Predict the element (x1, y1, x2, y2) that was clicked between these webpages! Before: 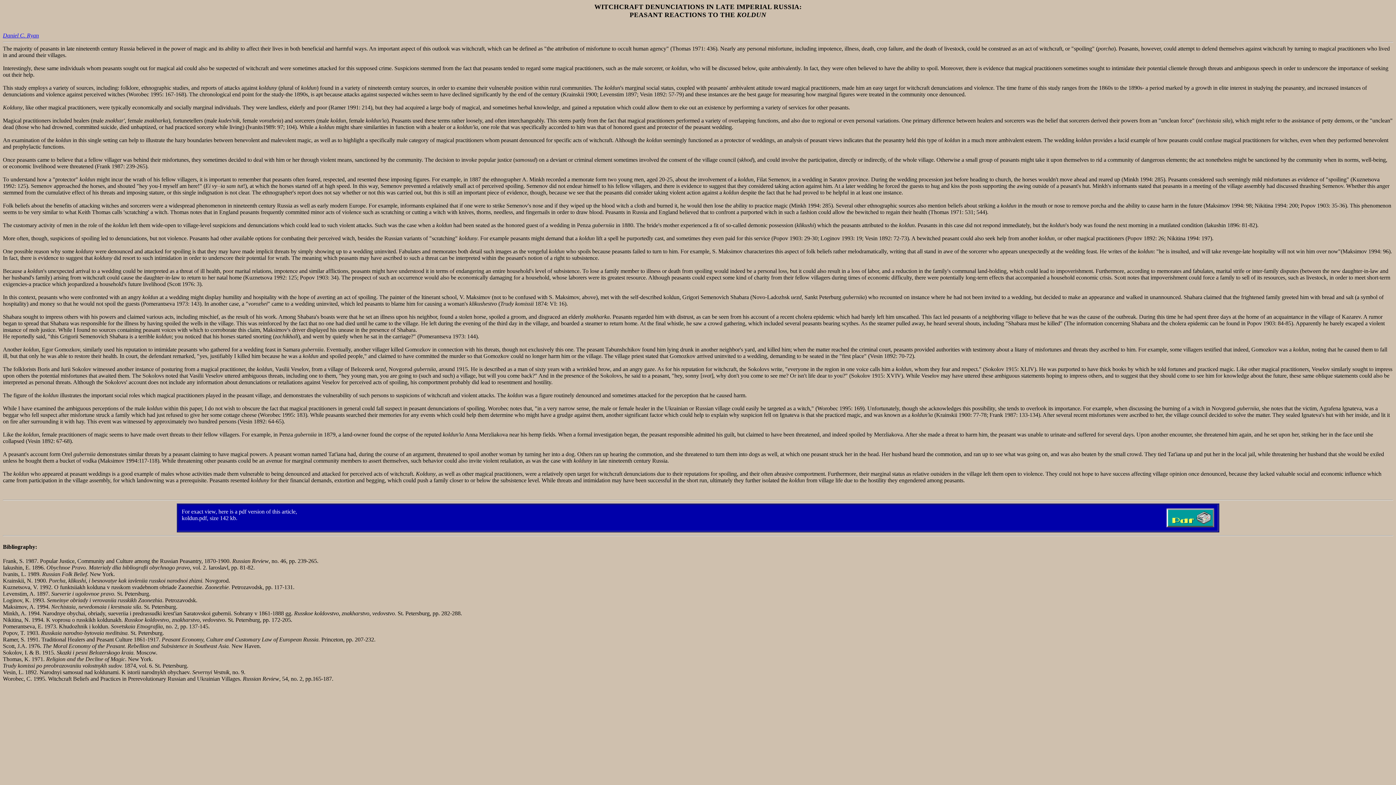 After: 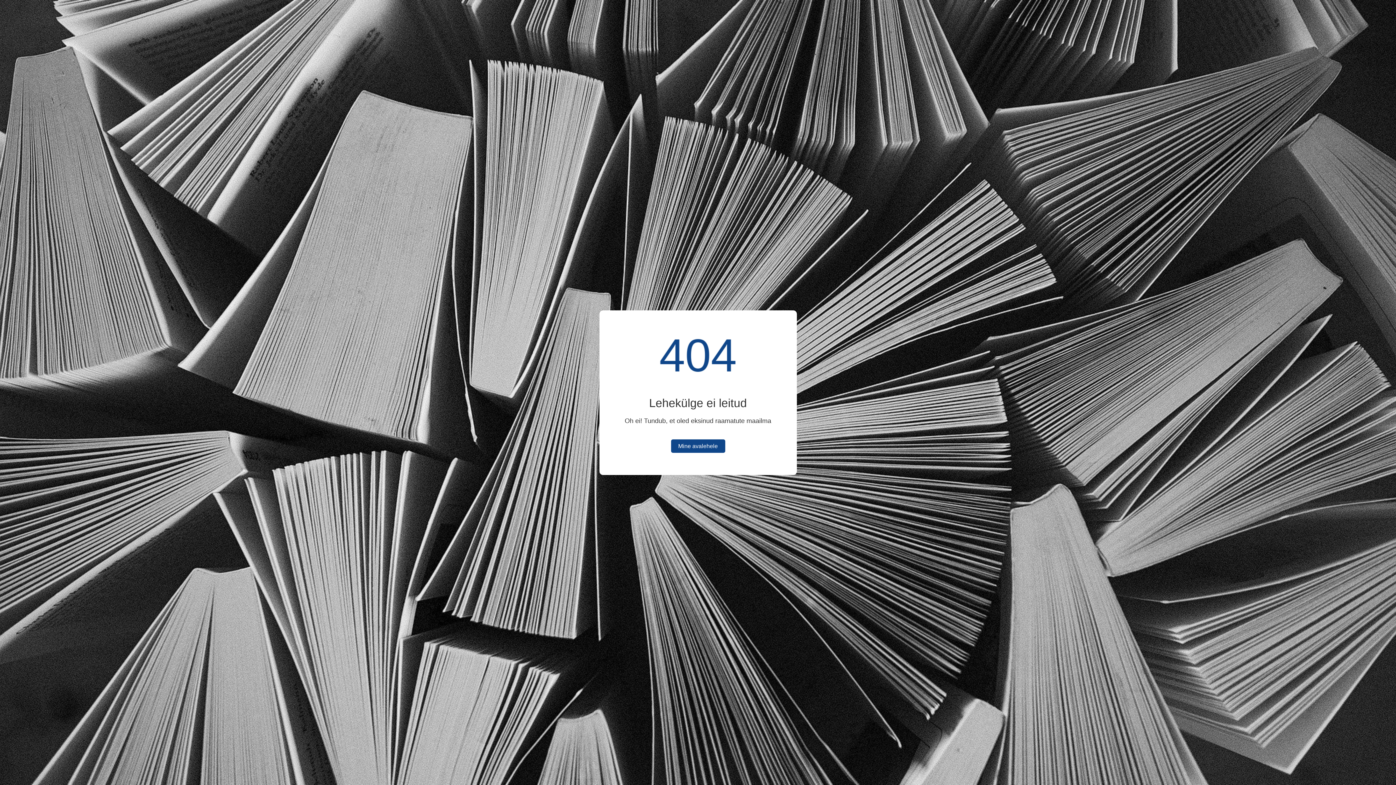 Action: bbox: (2, 32, 38, 38) label: Daniel C. Ryan